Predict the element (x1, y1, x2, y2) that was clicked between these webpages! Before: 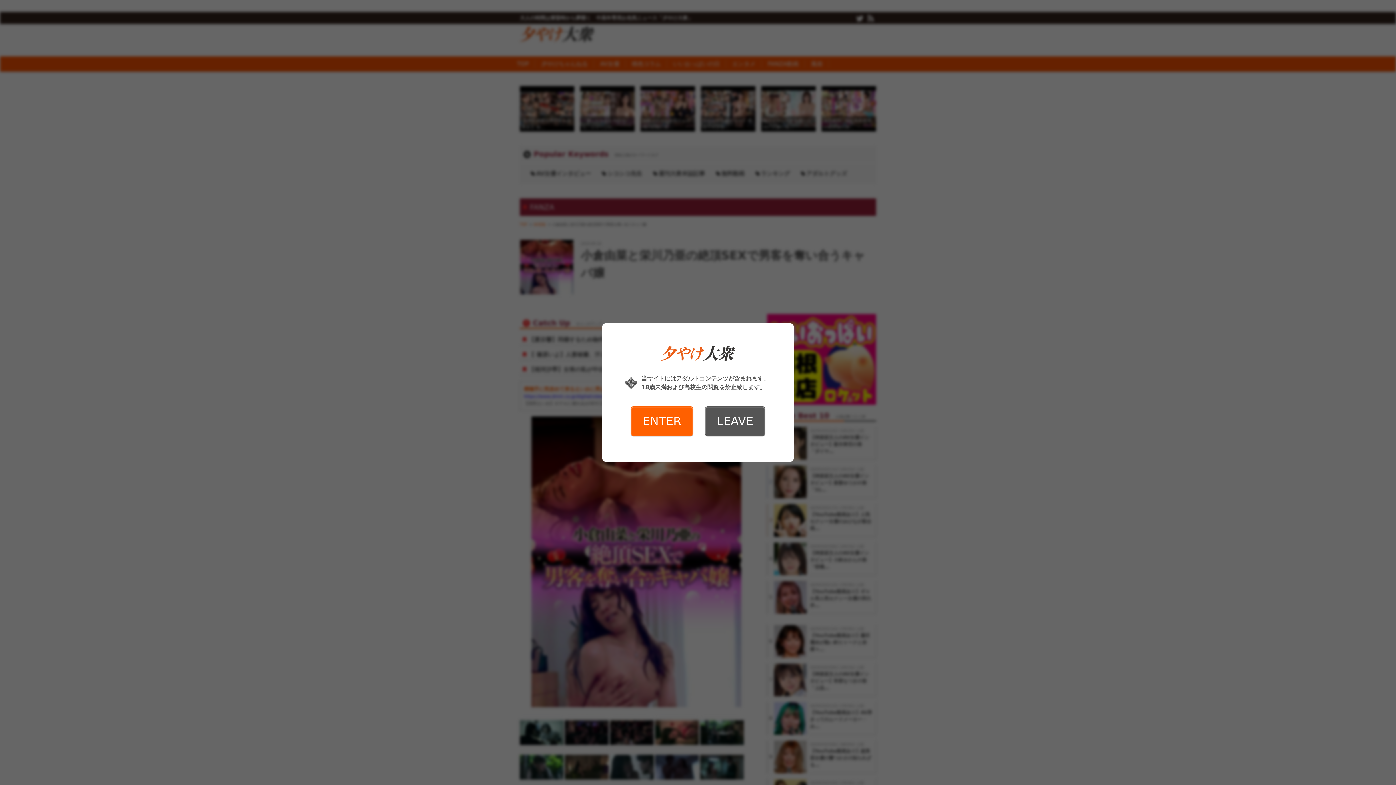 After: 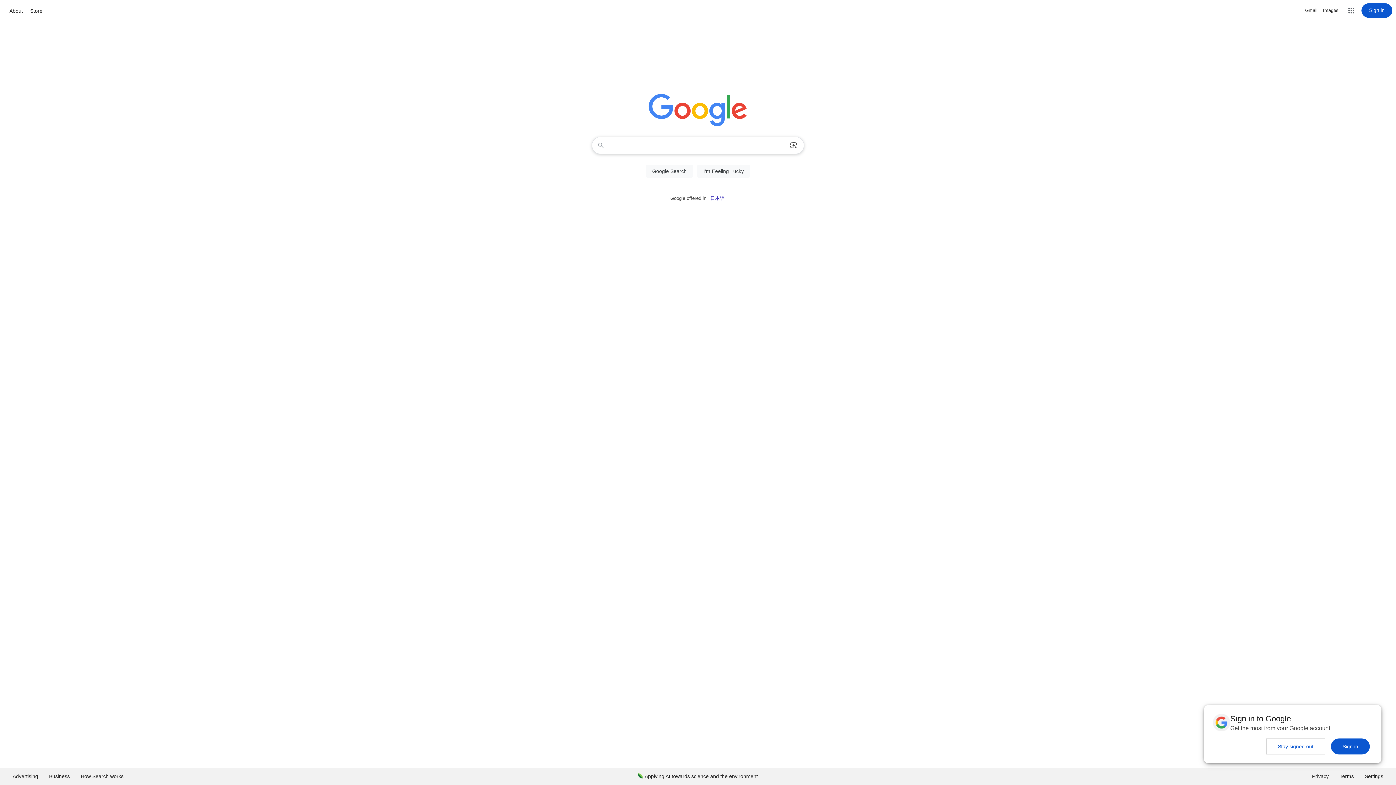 Action: label: LEAVE bbox: (705, 406, 765, 436)